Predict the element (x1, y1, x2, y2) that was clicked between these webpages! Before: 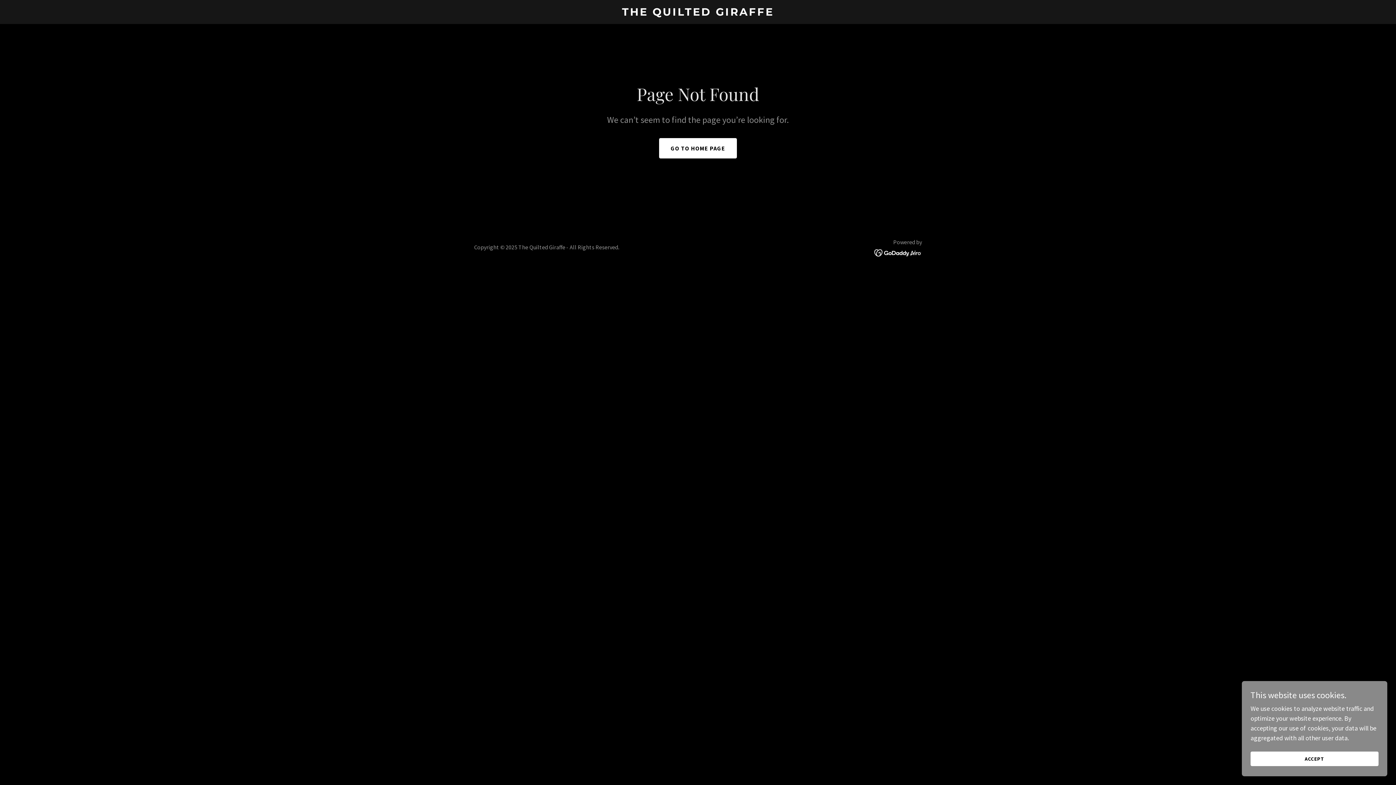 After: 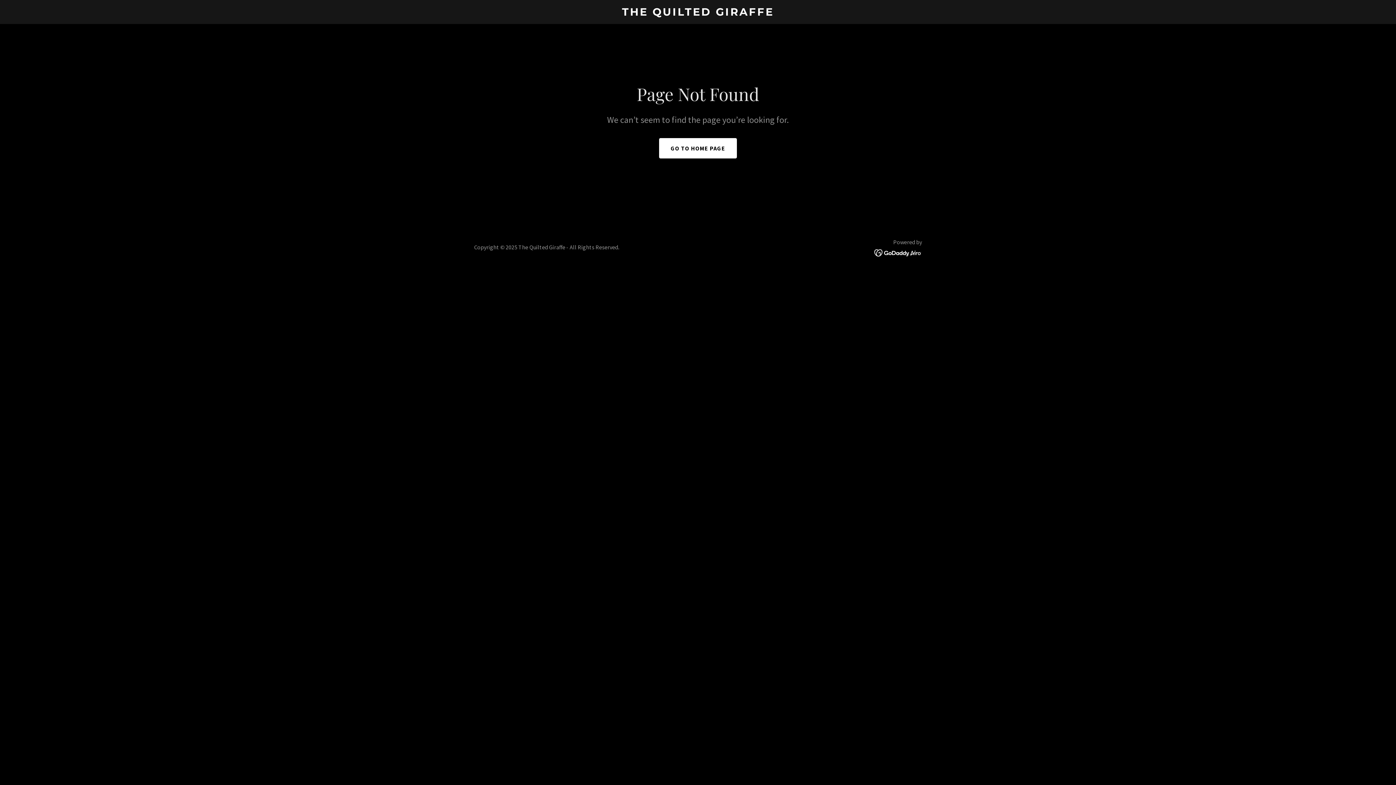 Action: bbox: (1250, 752, 1378, 766) label: ACCEPT